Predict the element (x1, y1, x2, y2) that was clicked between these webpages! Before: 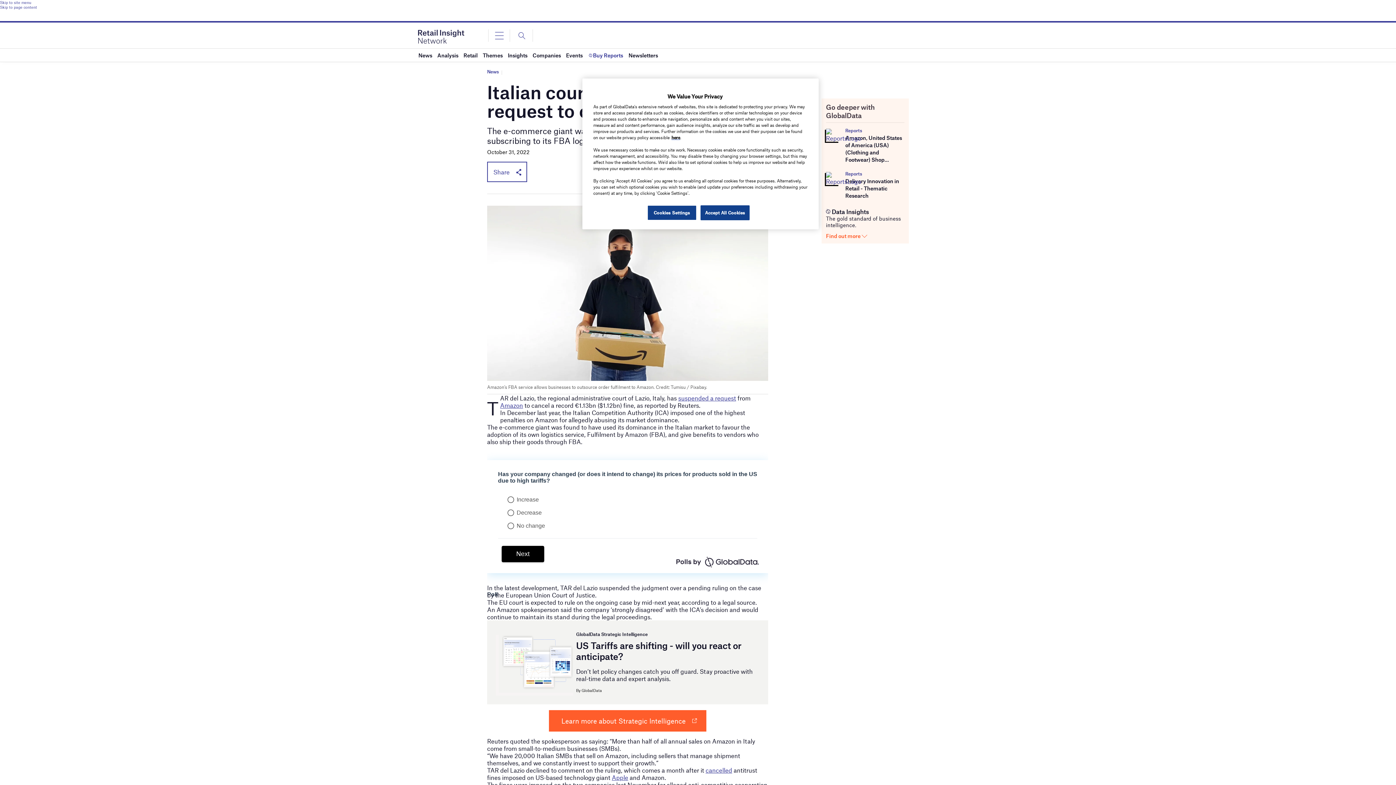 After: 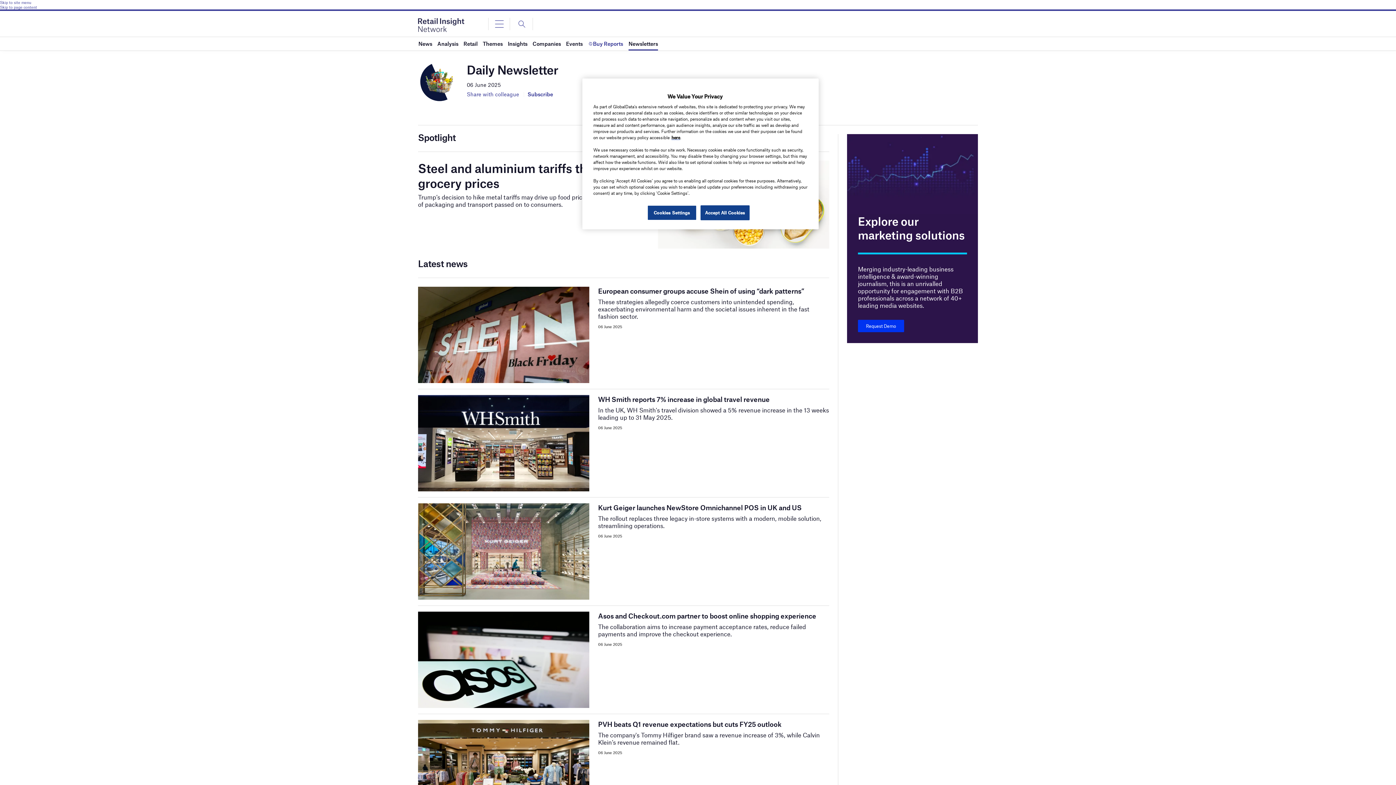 Action: bbox: (628, 48, 658, 61) label: Newsletters